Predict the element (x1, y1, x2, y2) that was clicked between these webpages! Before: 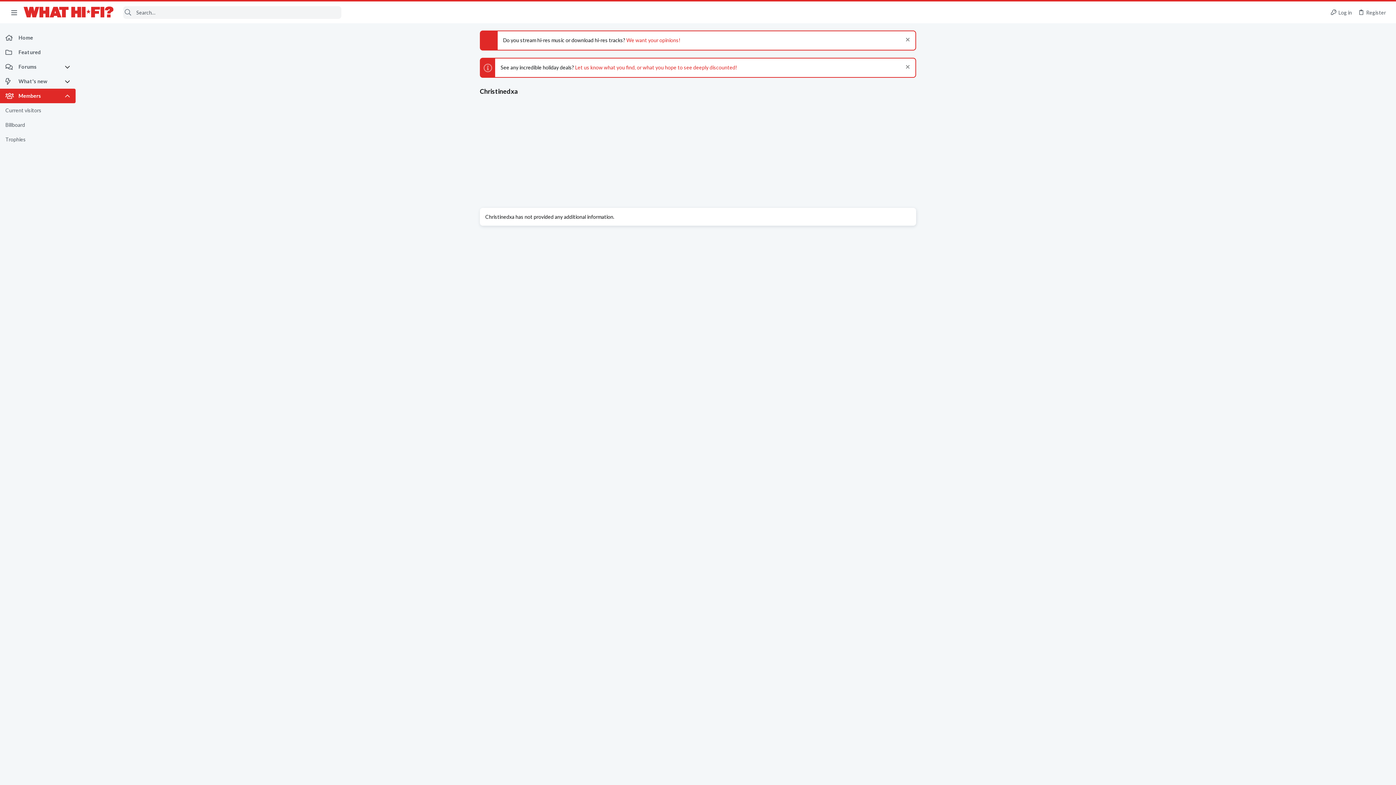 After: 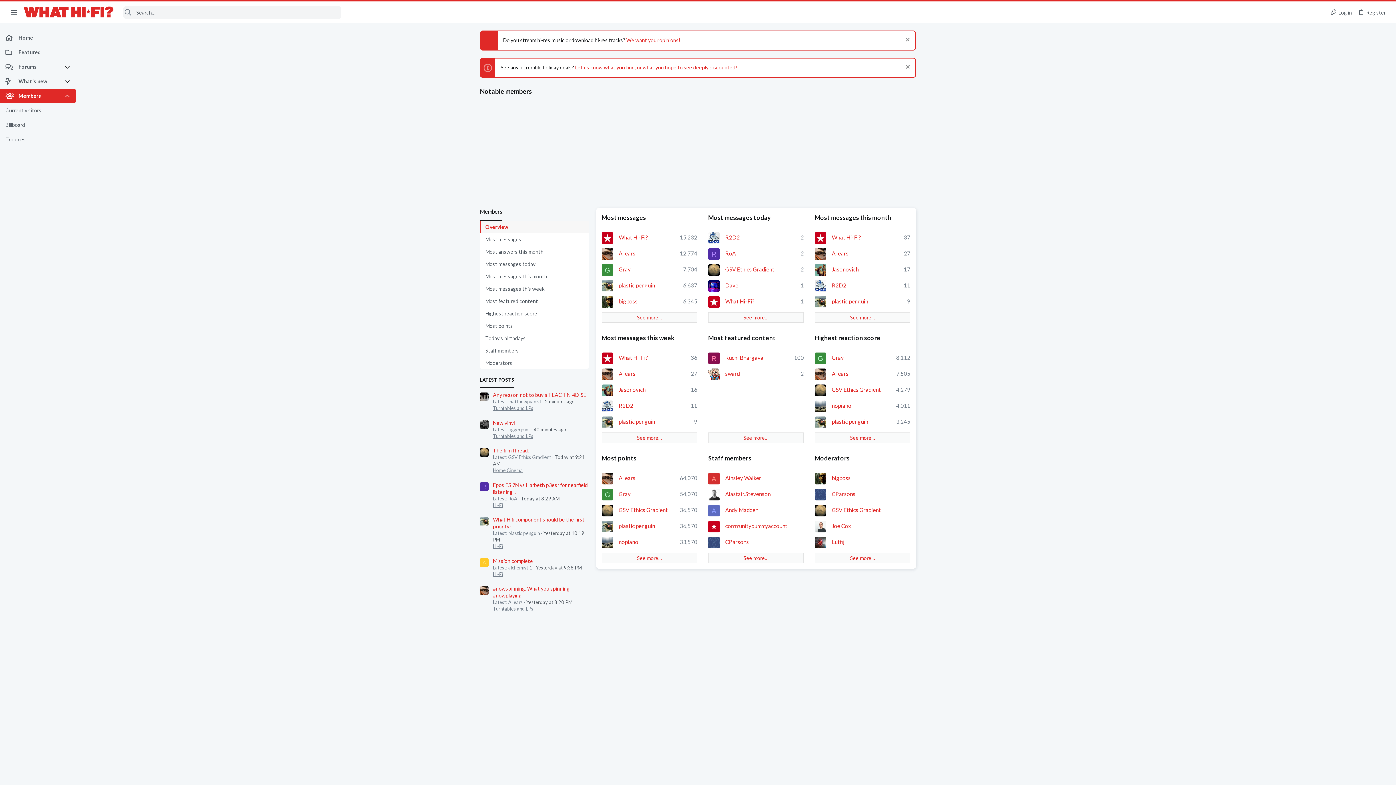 Action: label: Members bbox: (0, 88, 64, 103)